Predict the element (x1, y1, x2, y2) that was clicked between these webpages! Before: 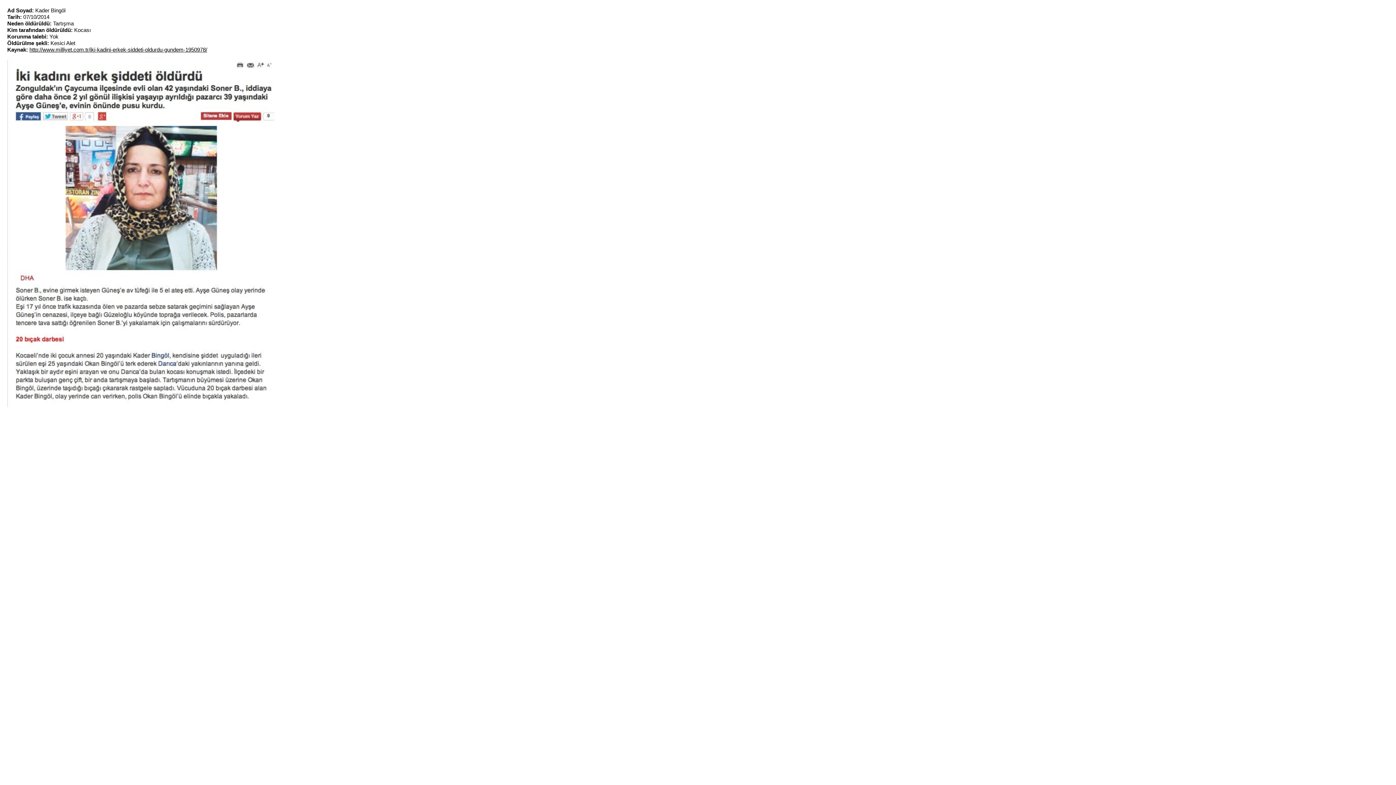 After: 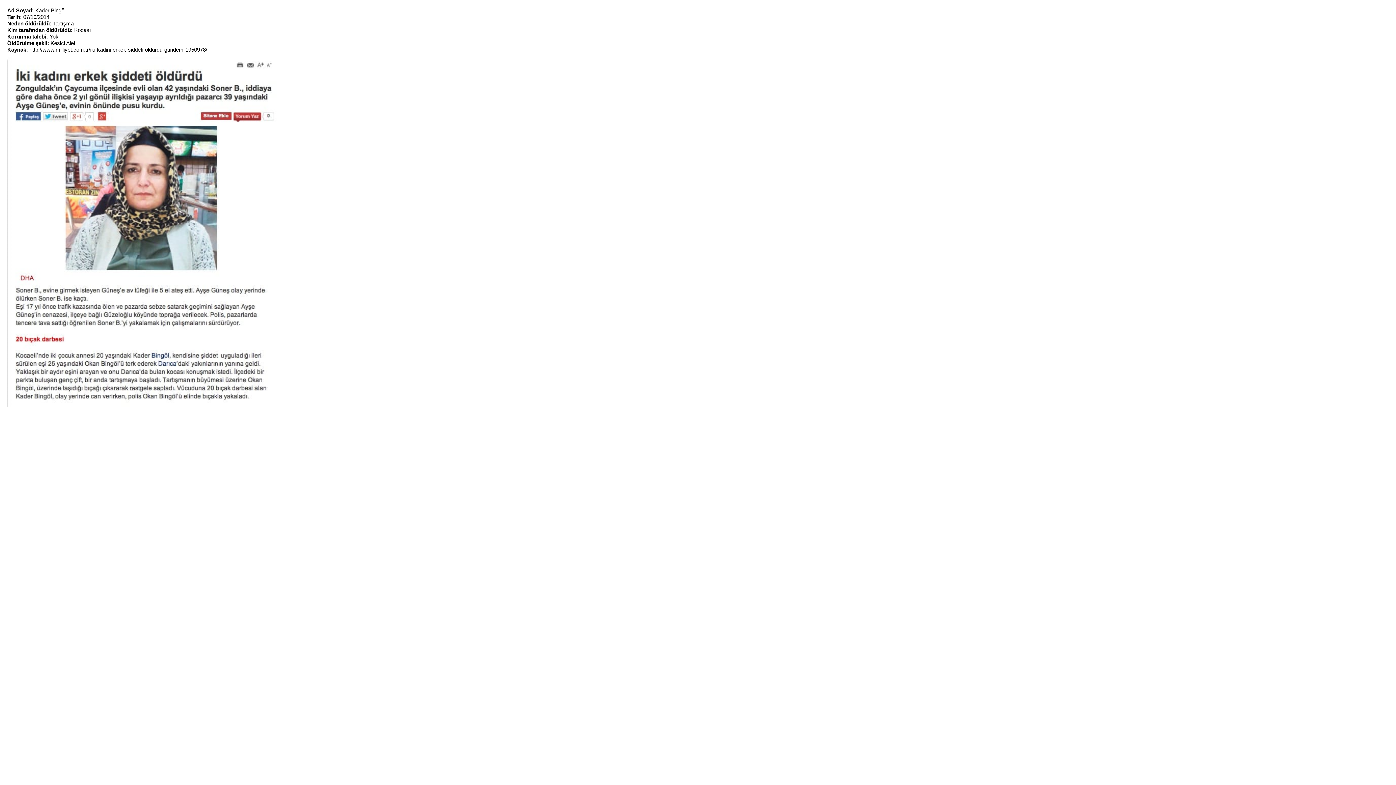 Action: bbox: (29, 46, 207, 52) label: http://www.milliyet.com.tr/iki-kadini-erkek-siddeti-oldurdu-gundem-1950978/